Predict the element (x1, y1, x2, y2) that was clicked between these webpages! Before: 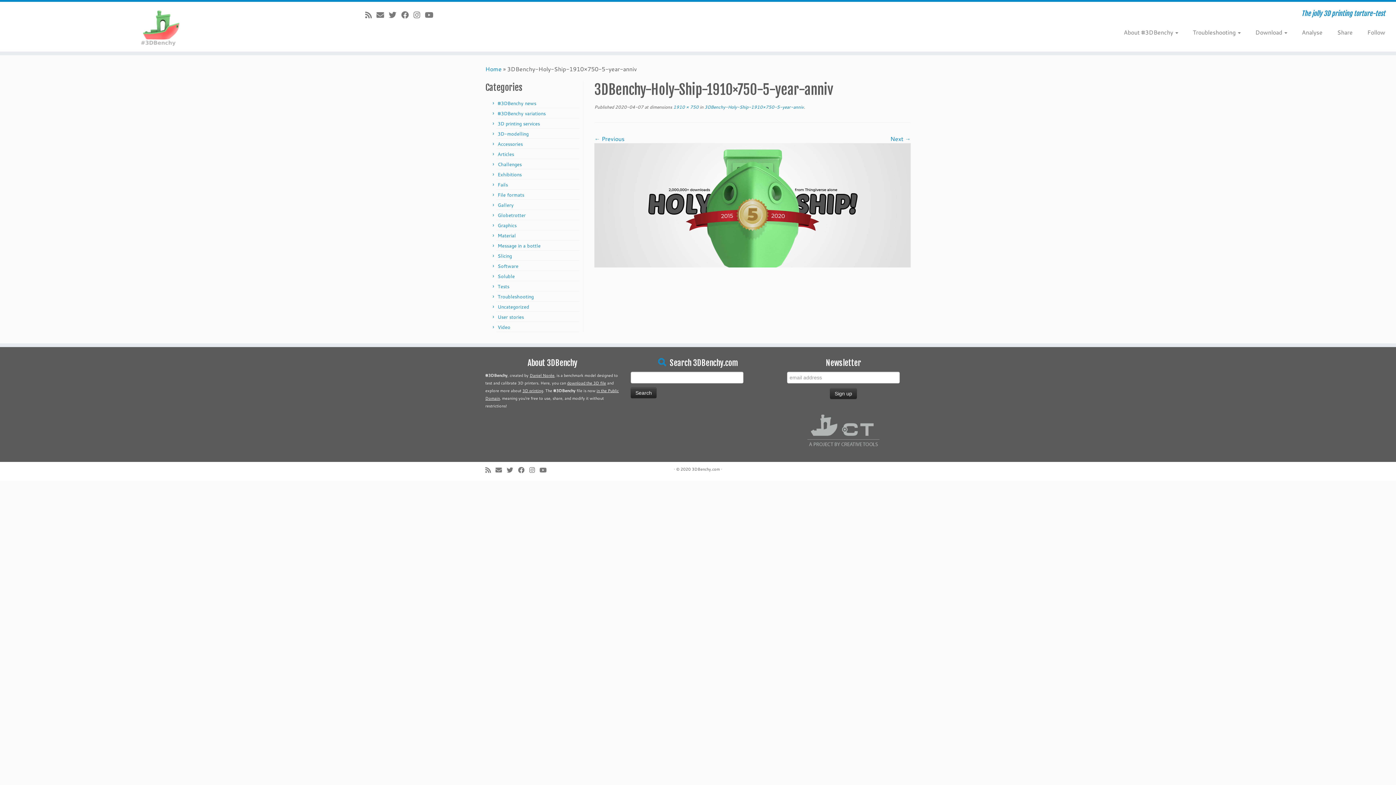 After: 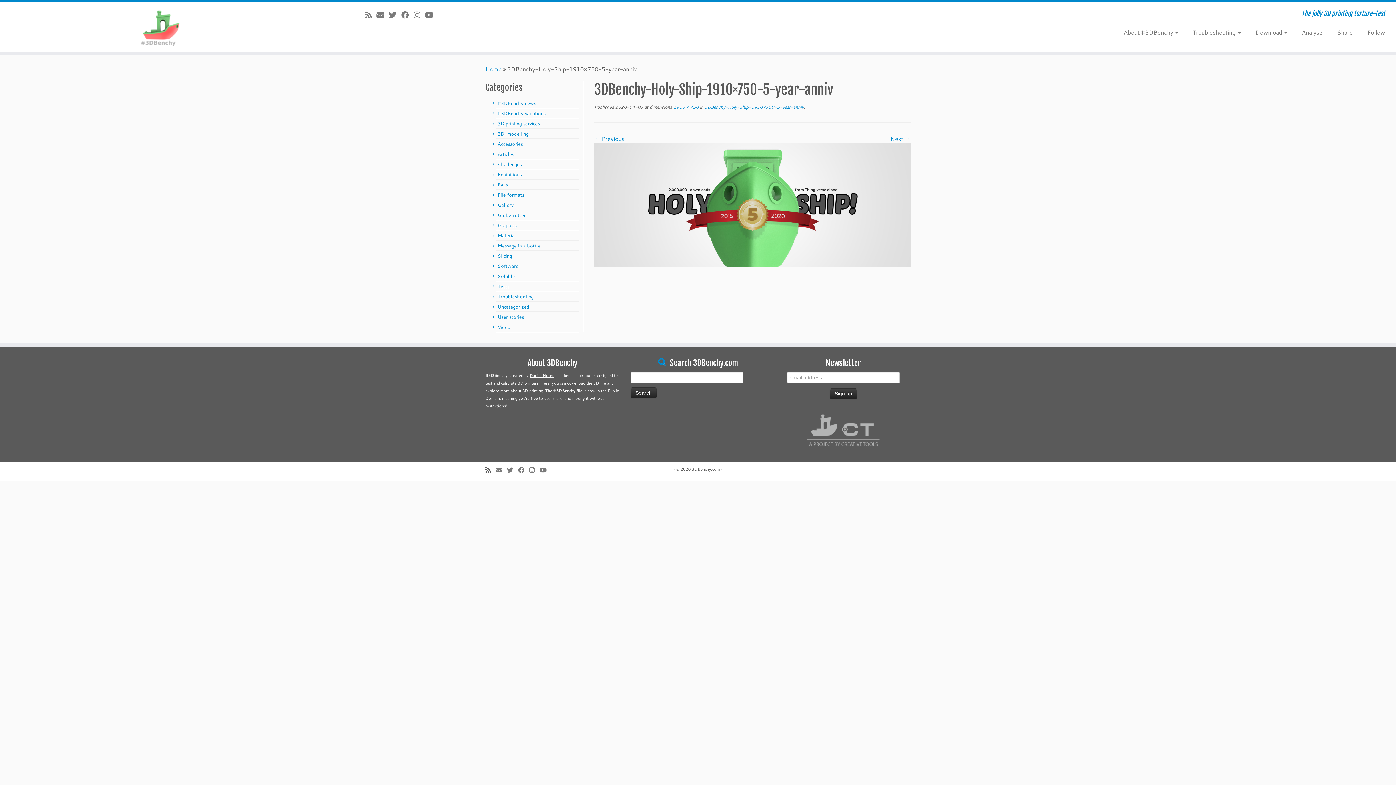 Action: bbox: (485, 466, 495, 474) label: Subscribe to my rss feed